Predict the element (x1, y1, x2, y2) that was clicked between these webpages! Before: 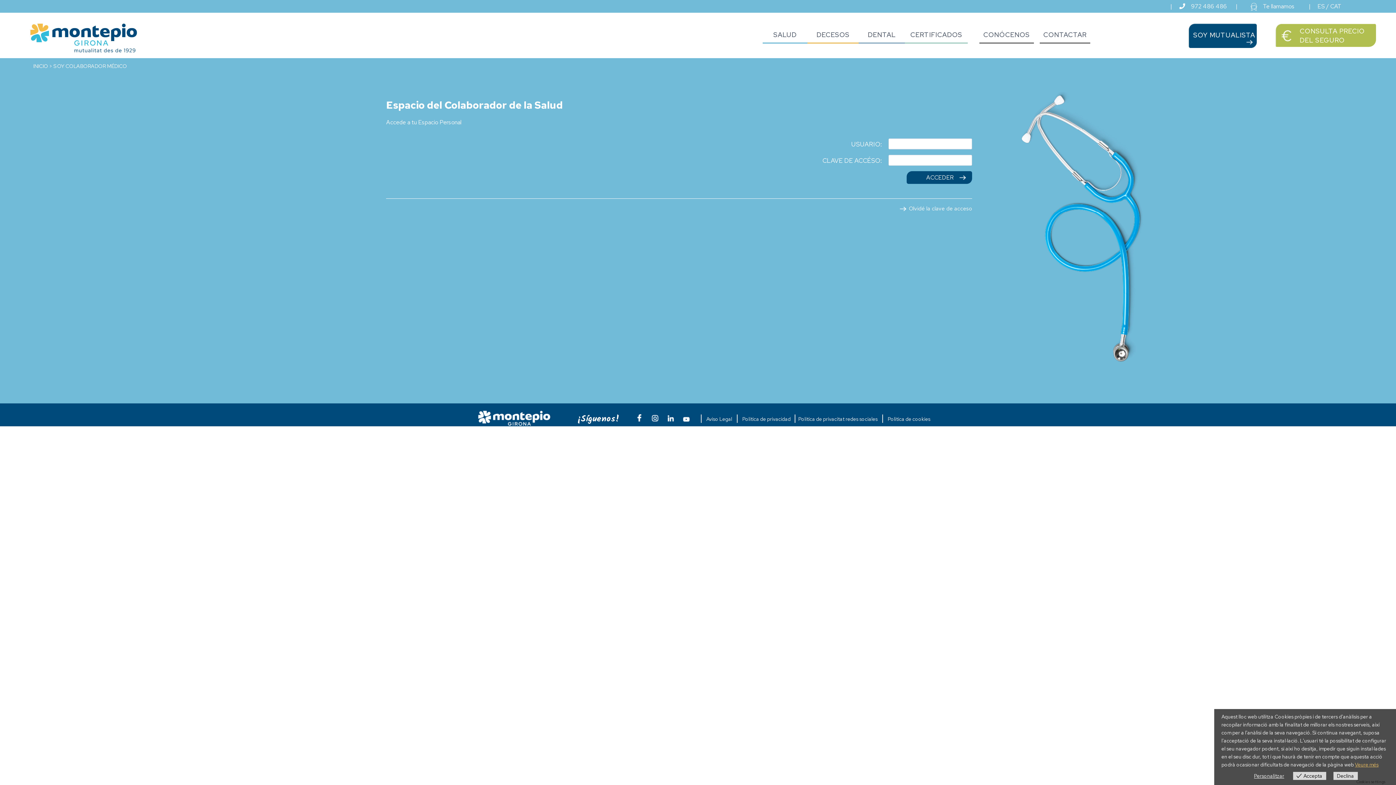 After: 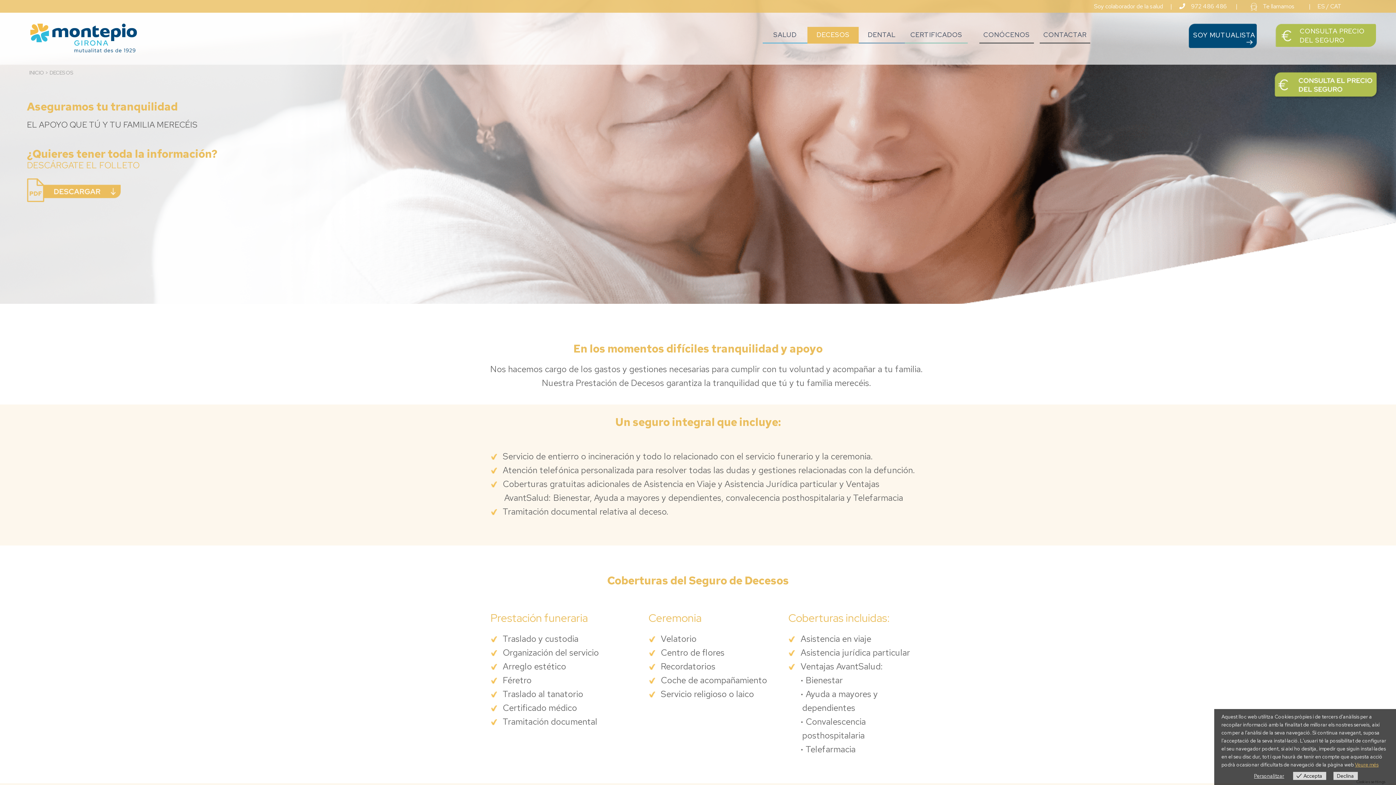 Action: label: DECESOS bbox: (807, 26, 858, 42)